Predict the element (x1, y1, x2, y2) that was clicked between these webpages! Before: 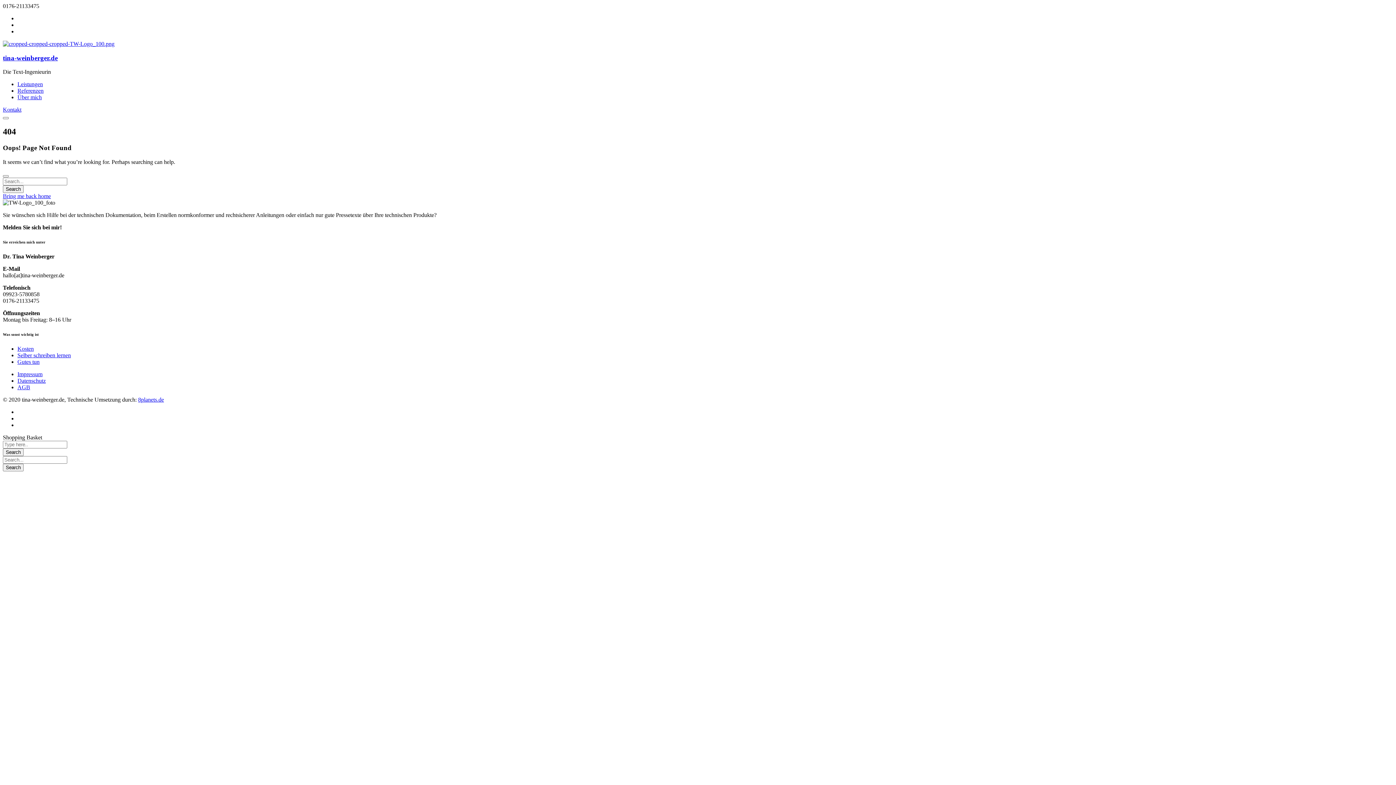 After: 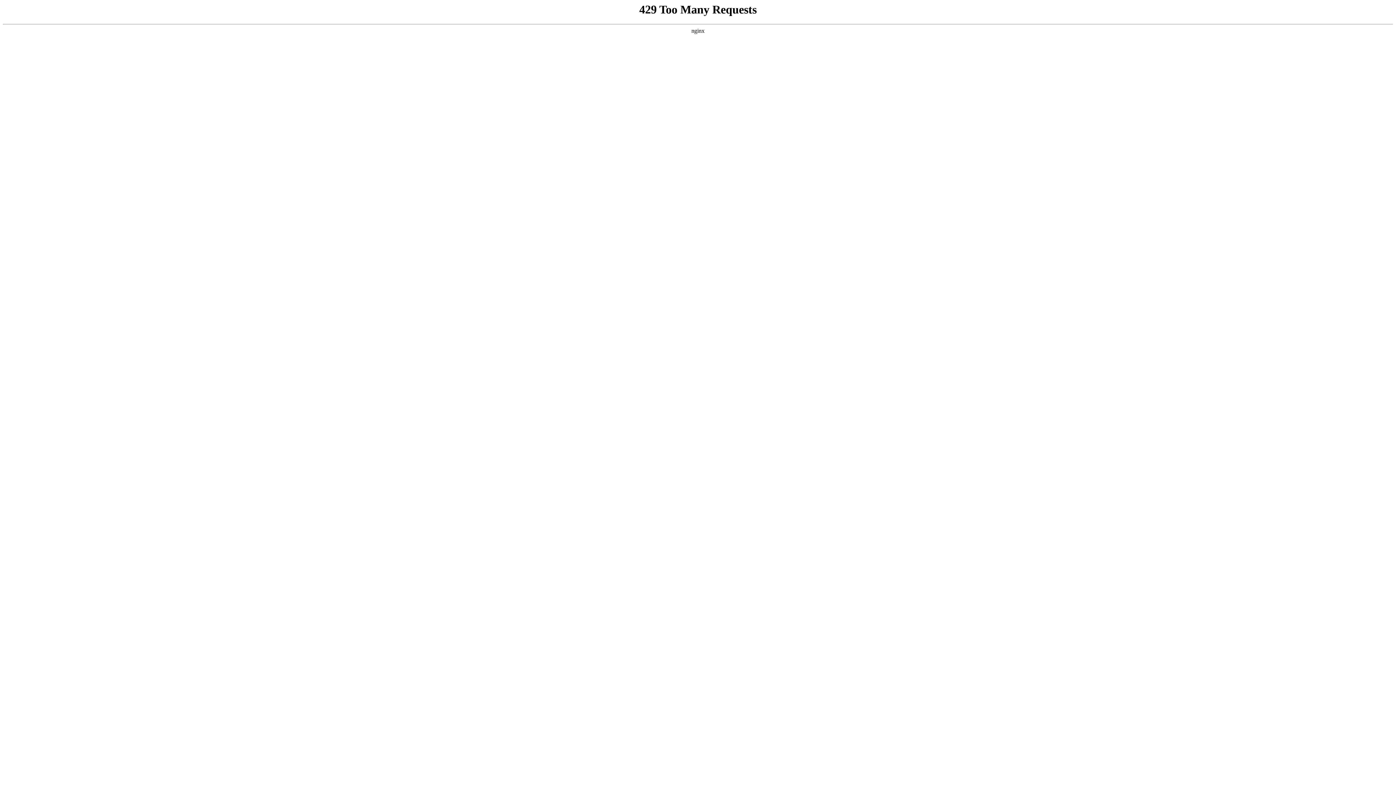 Action: bbox: (2, 106, 21, 112) label: Kontakt